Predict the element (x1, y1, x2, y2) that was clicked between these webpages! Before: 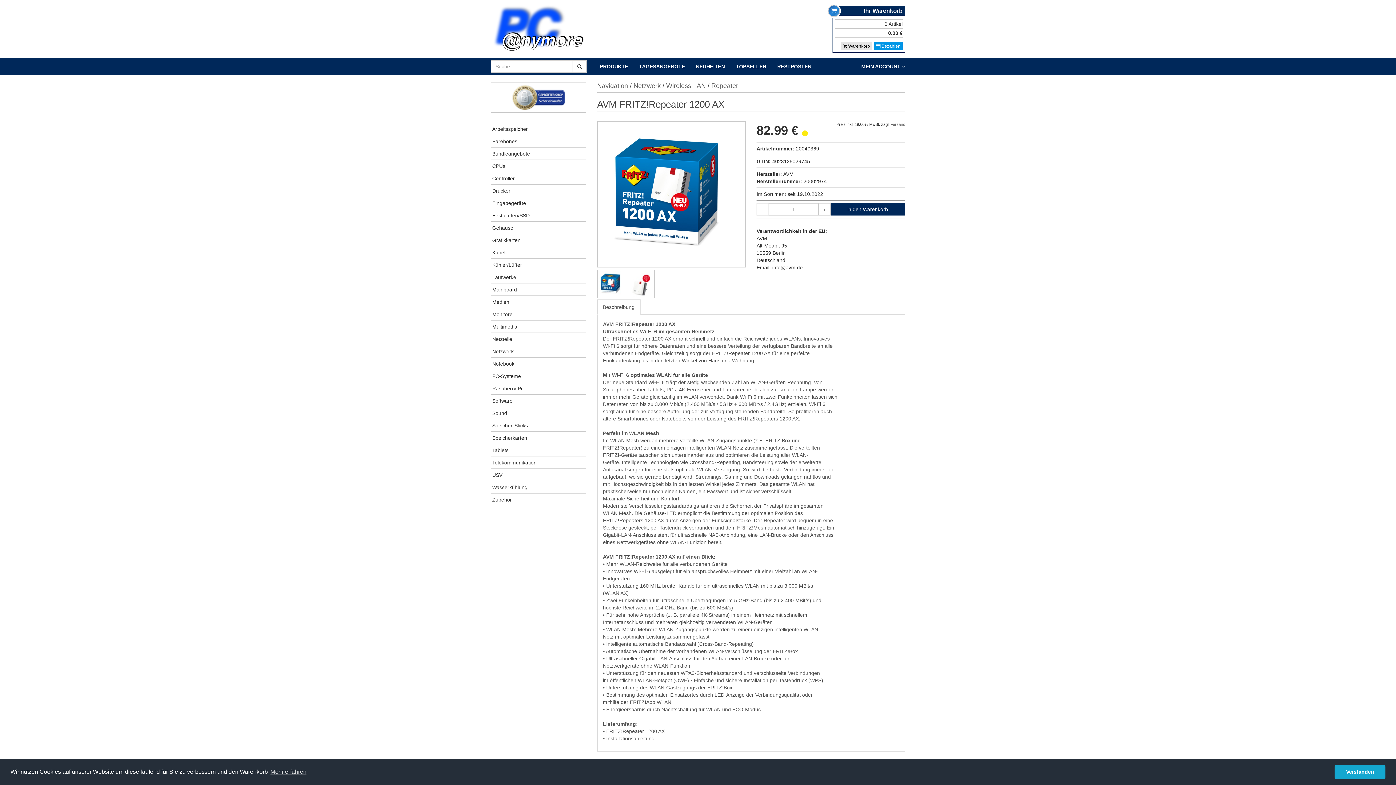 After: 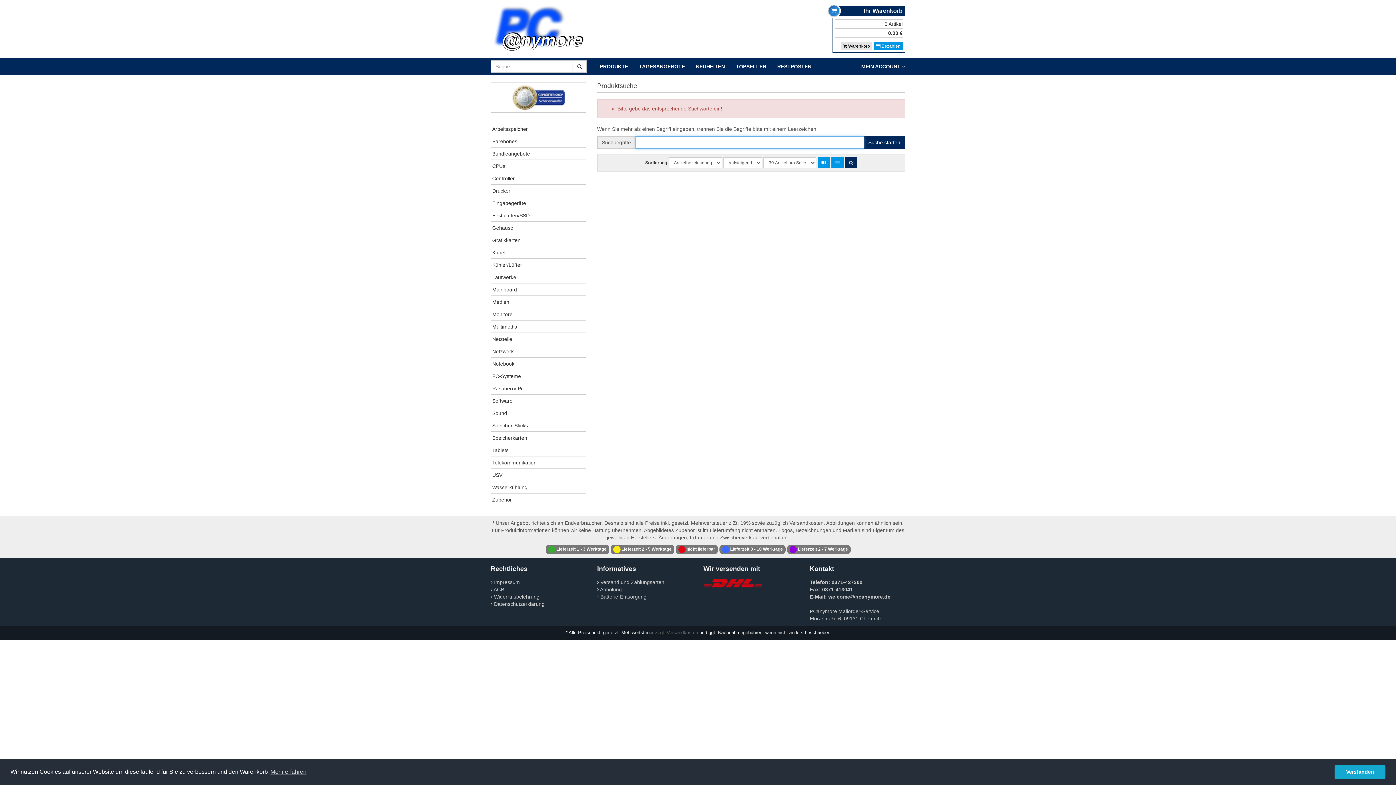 Action: bbox: (572, 60, 586, 72)